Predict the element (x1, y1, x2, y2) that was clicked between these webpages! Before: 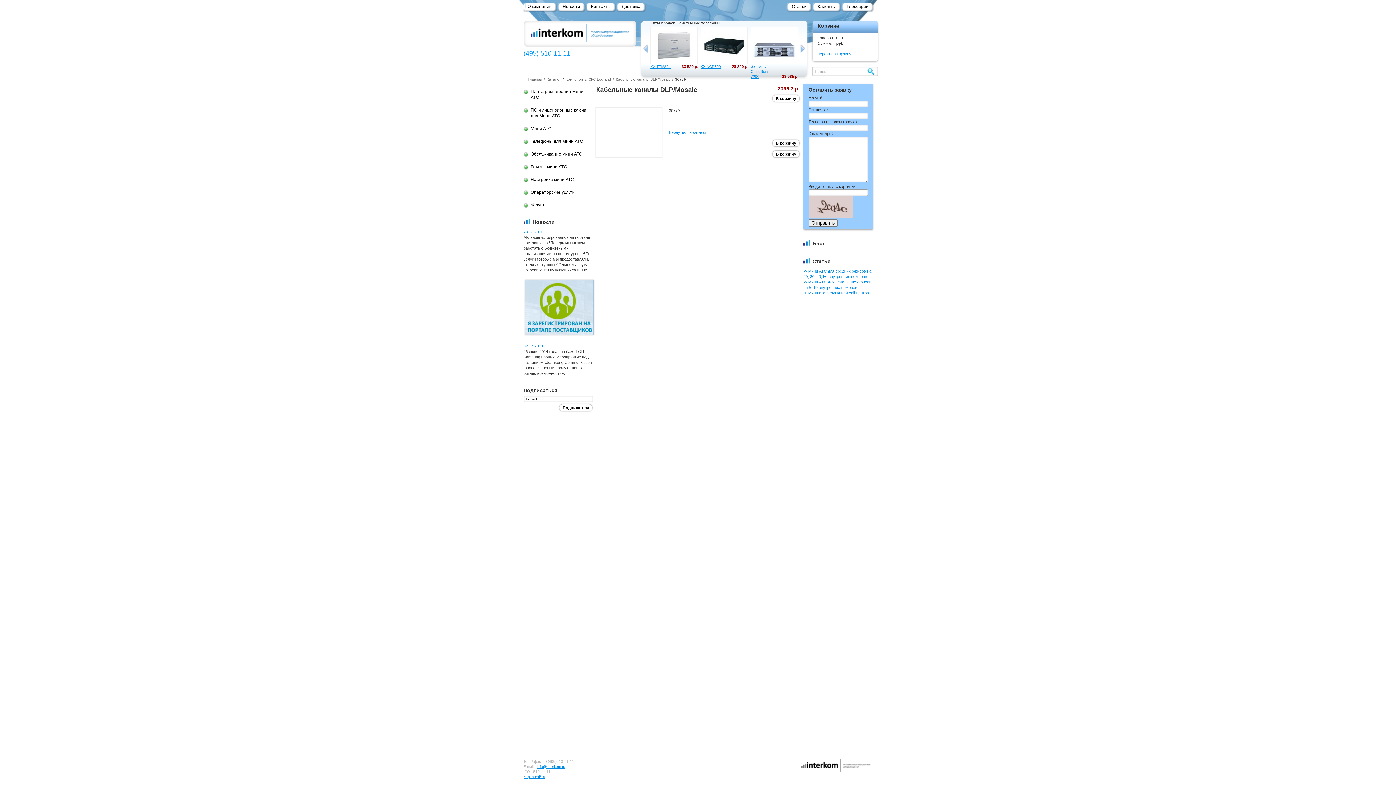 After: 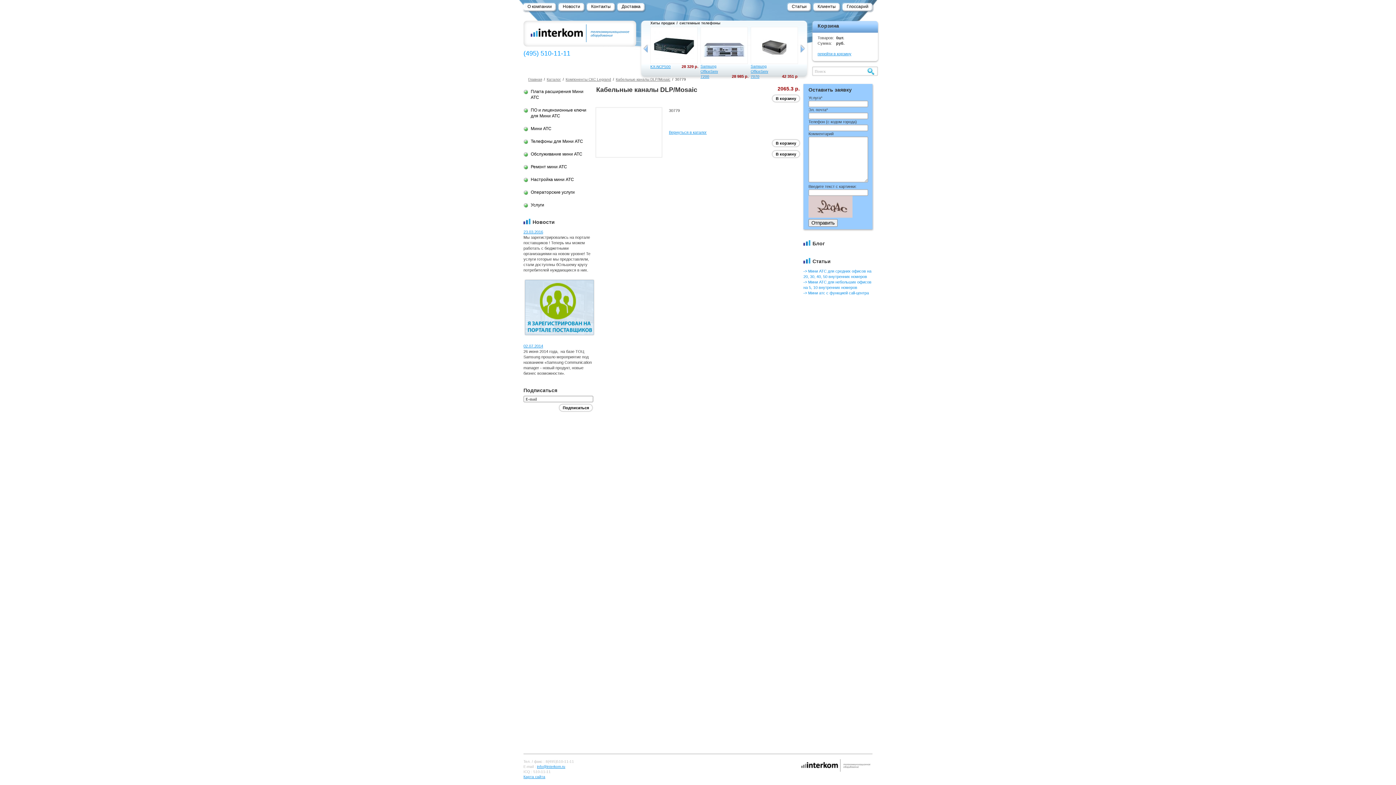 Action: bbox: (798, 20, 807, 76)